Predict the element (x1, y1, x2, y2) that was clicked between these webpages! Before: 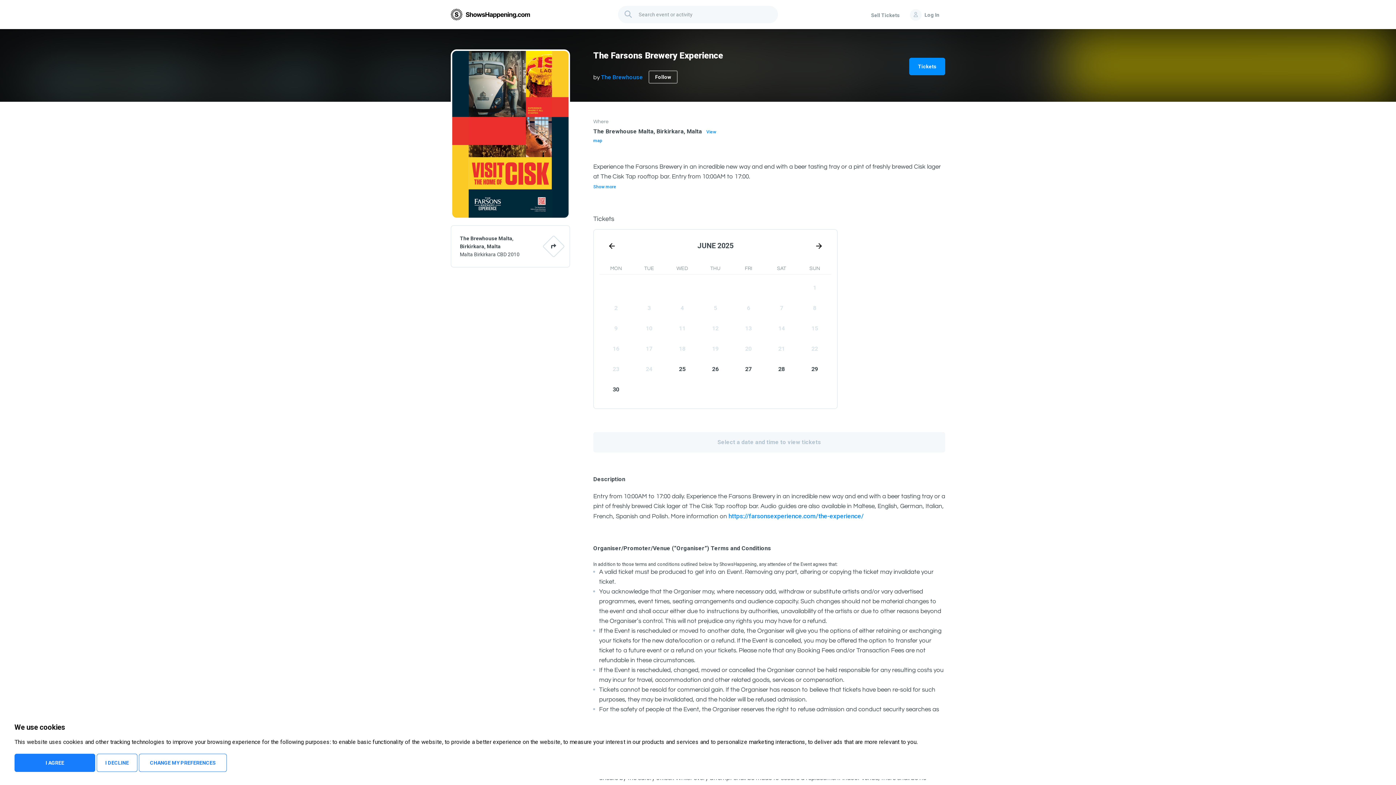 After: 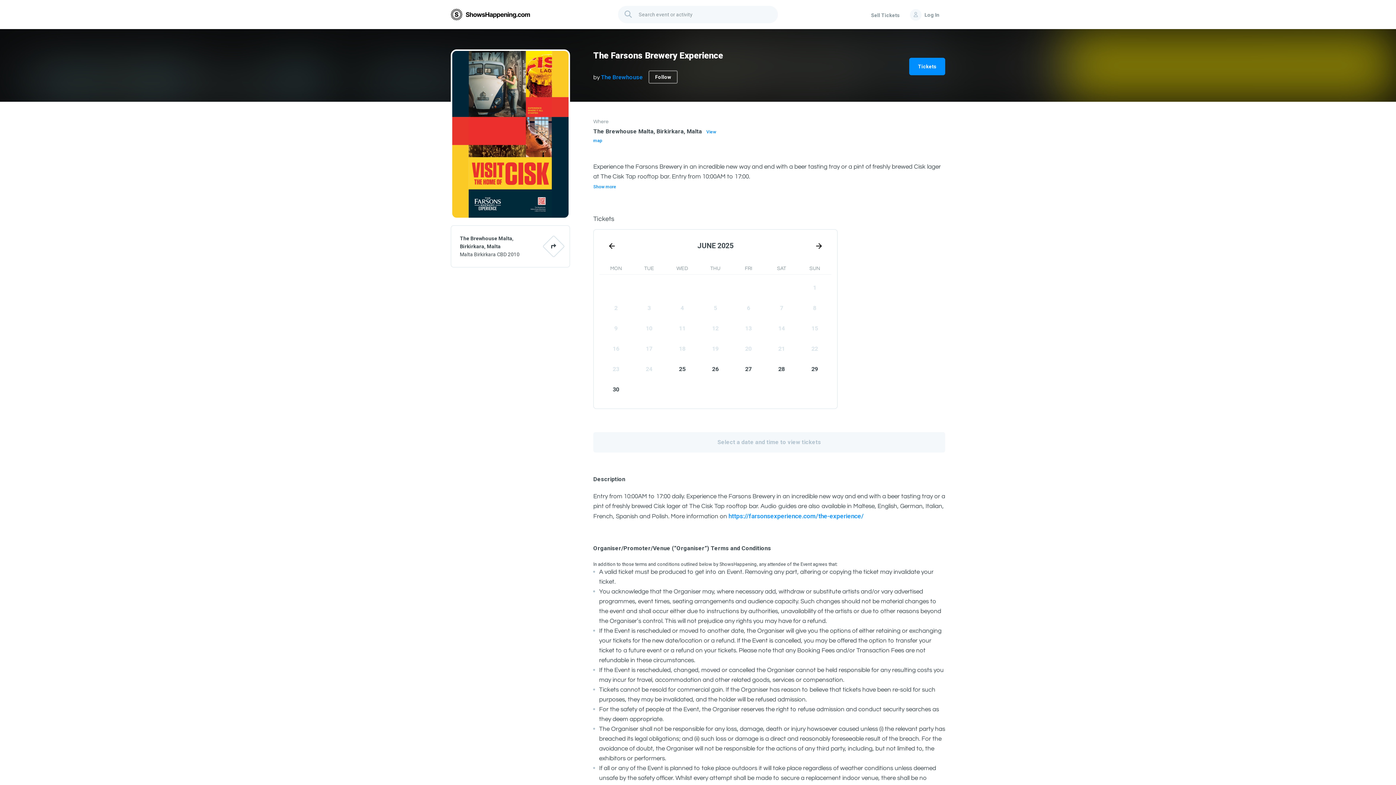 Action: bbox: (96, 754, 137, 772) label: I DECLINE